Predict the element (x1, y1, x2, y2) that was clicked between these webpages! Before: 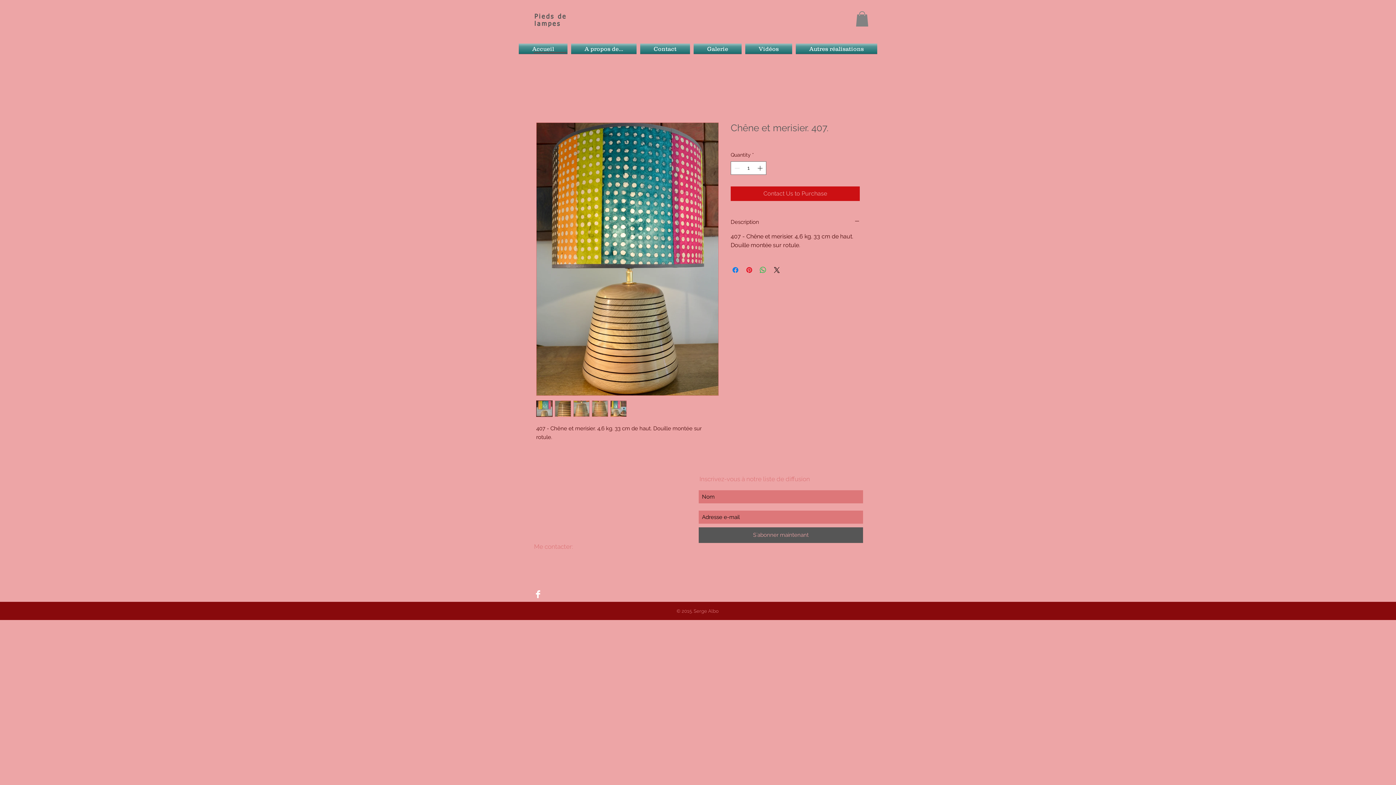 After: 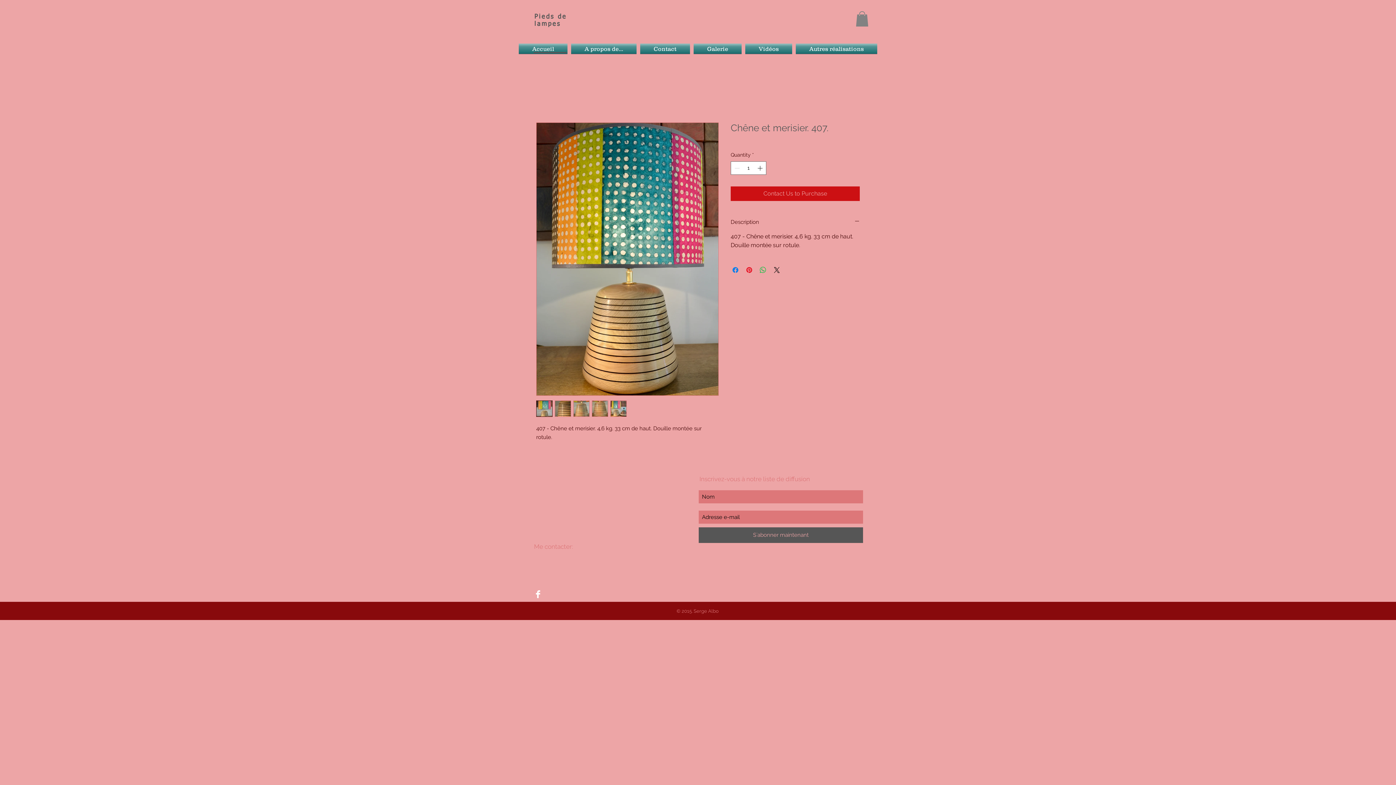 Action: bbox: (610, 400, 626, 417)